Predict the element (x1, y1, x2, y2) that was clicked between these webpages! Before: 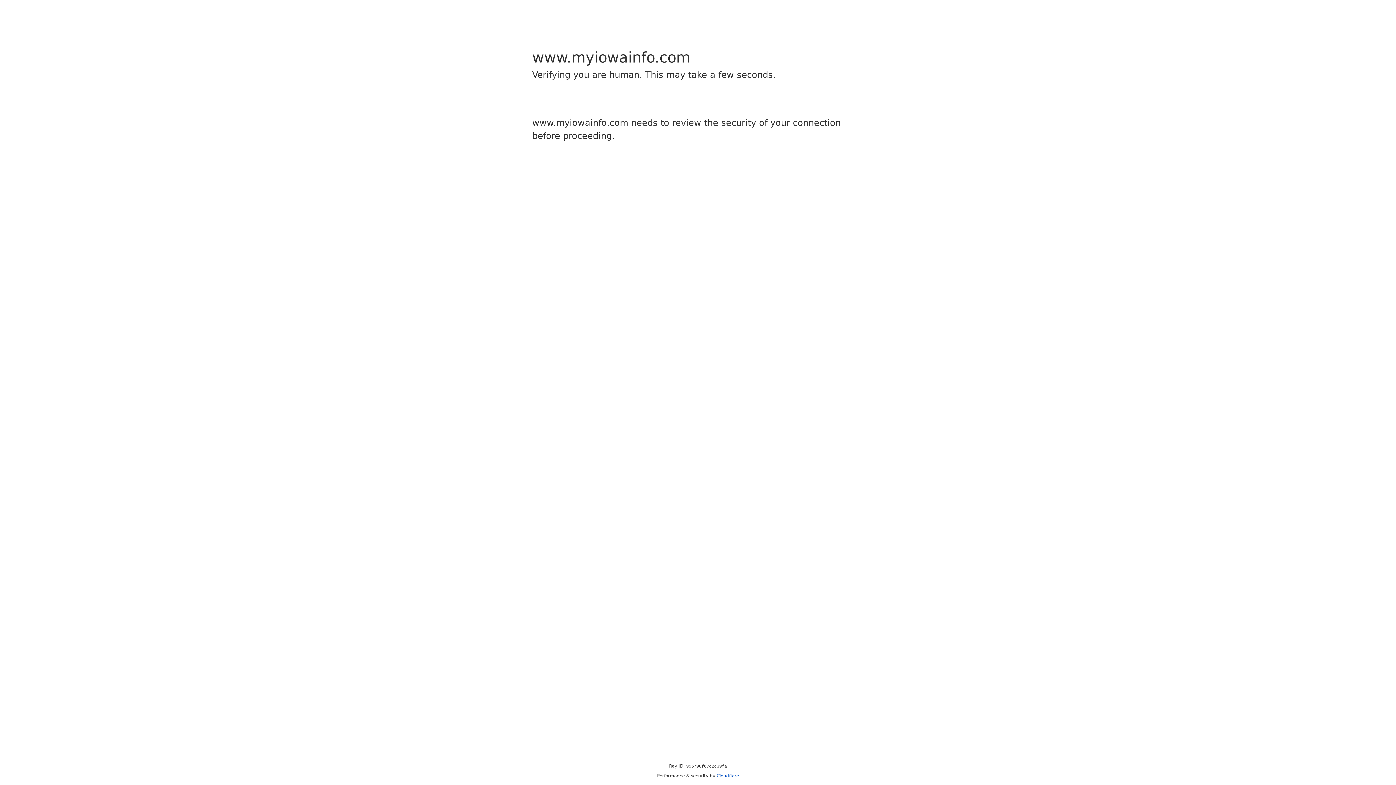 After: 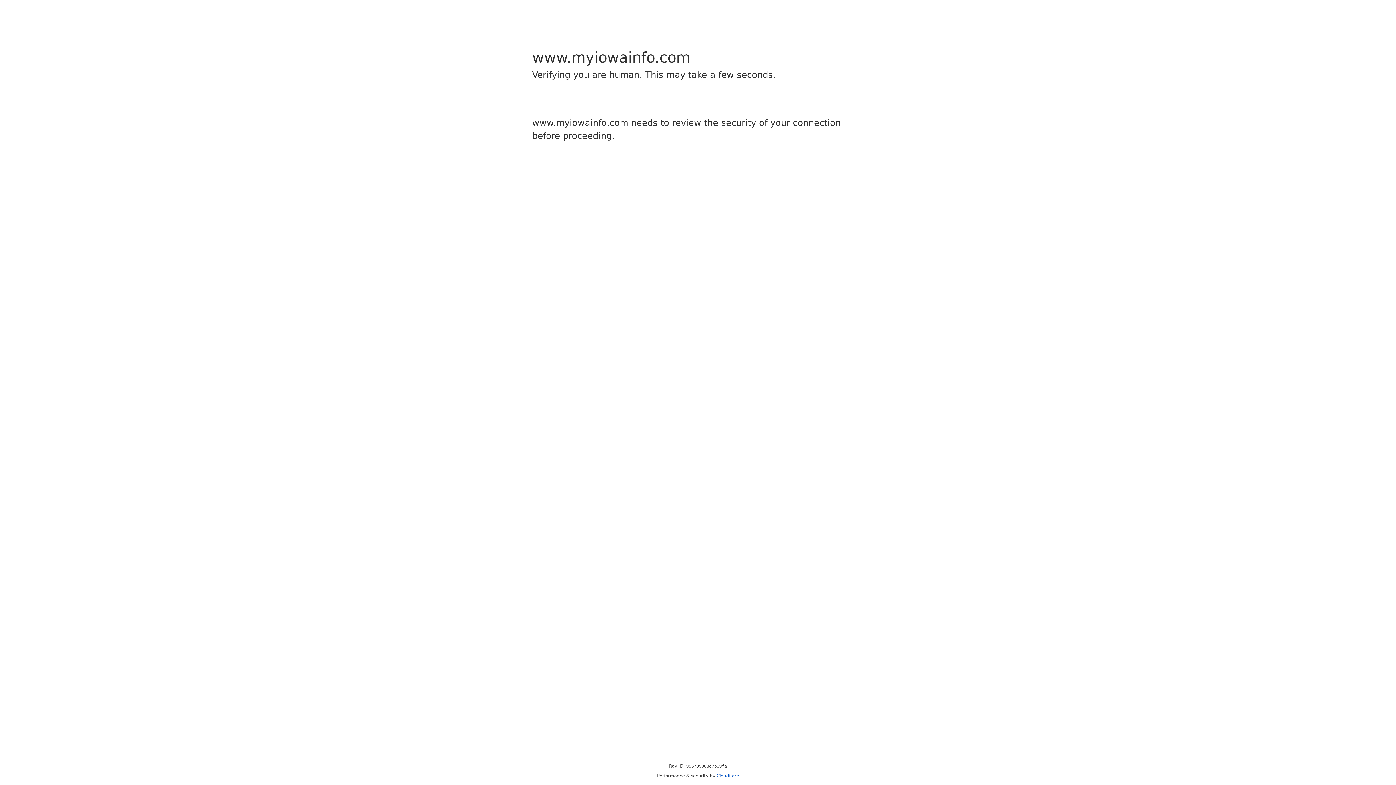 Action: bbox: (716, 773, 739, 778) label: Cloudflare